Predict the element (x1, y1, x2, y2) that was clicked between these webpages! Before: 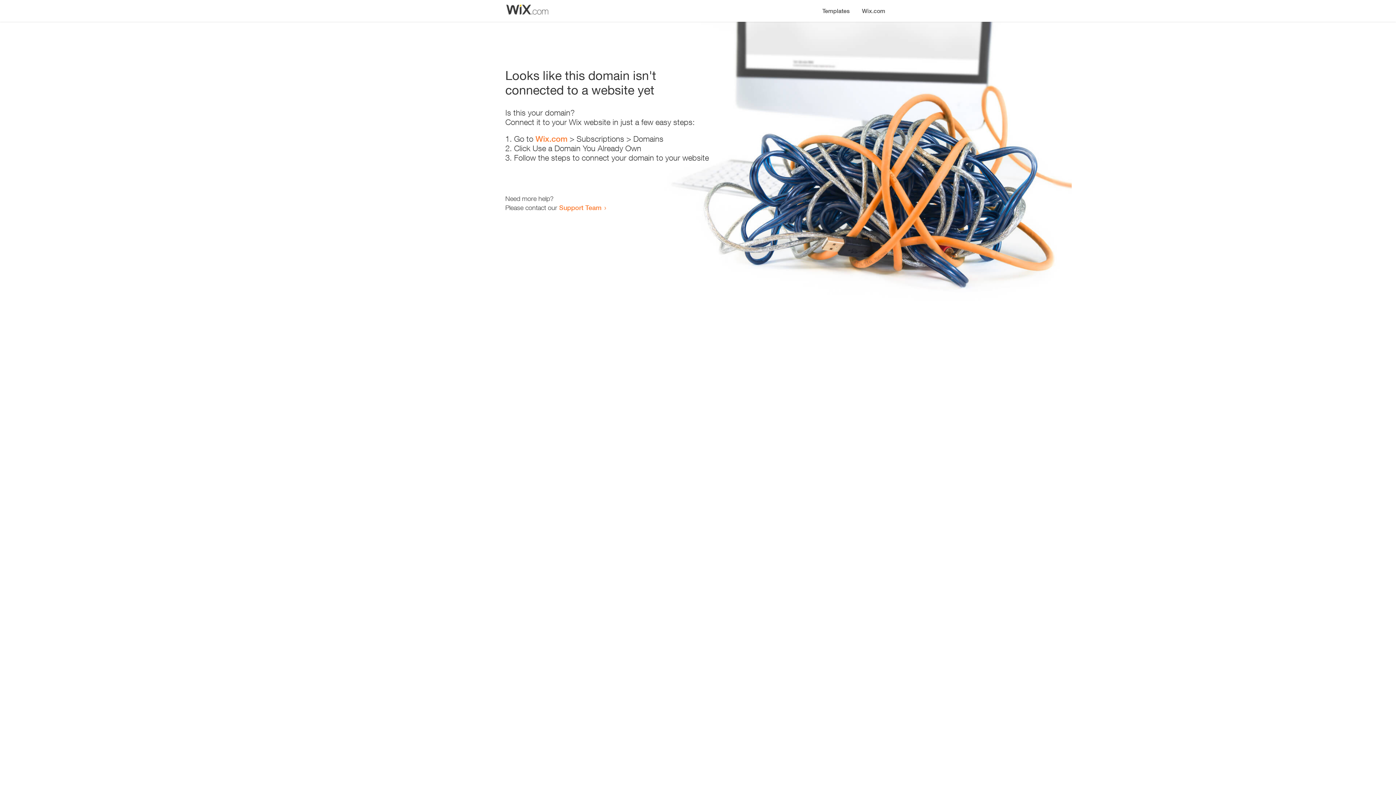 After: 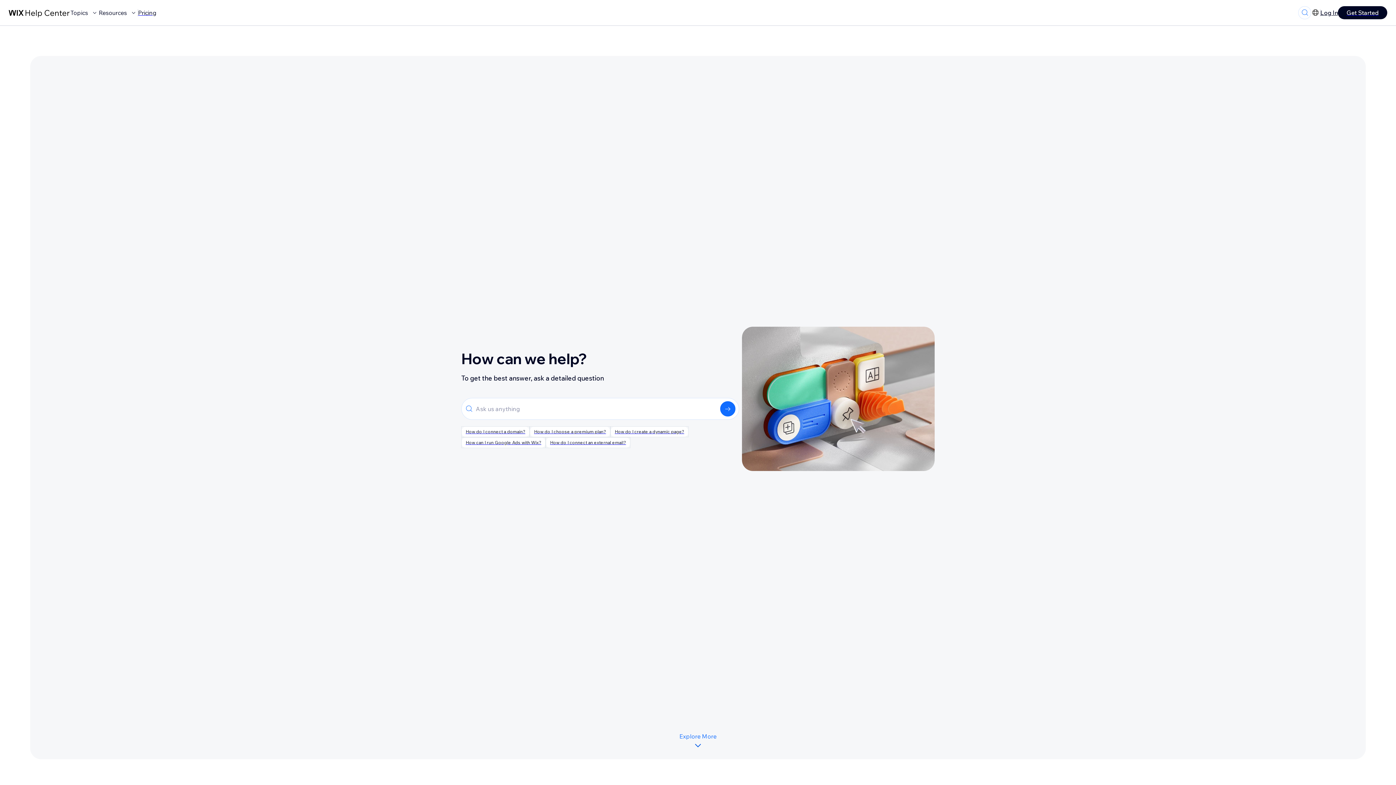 Action: bbox: (559, 203, 601, 211) label: Support Team